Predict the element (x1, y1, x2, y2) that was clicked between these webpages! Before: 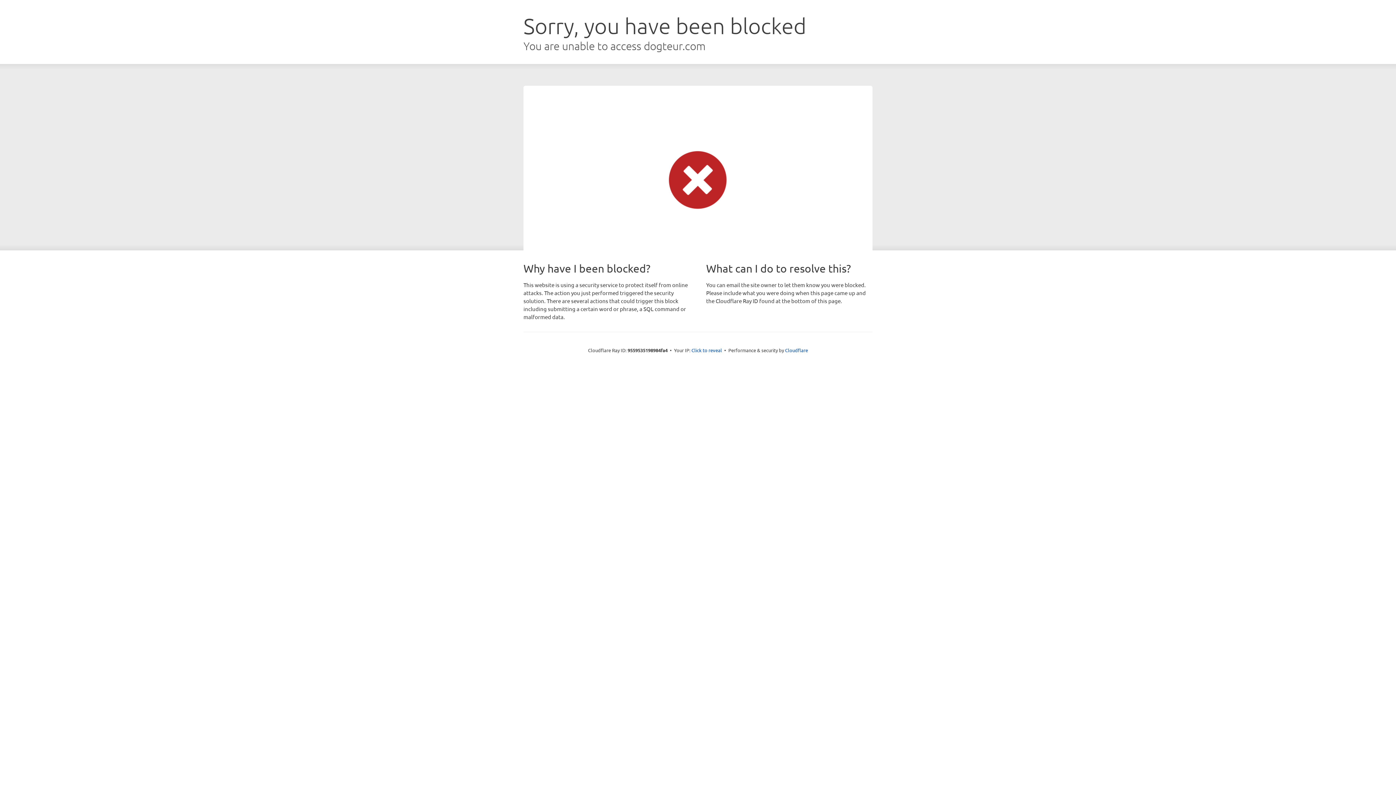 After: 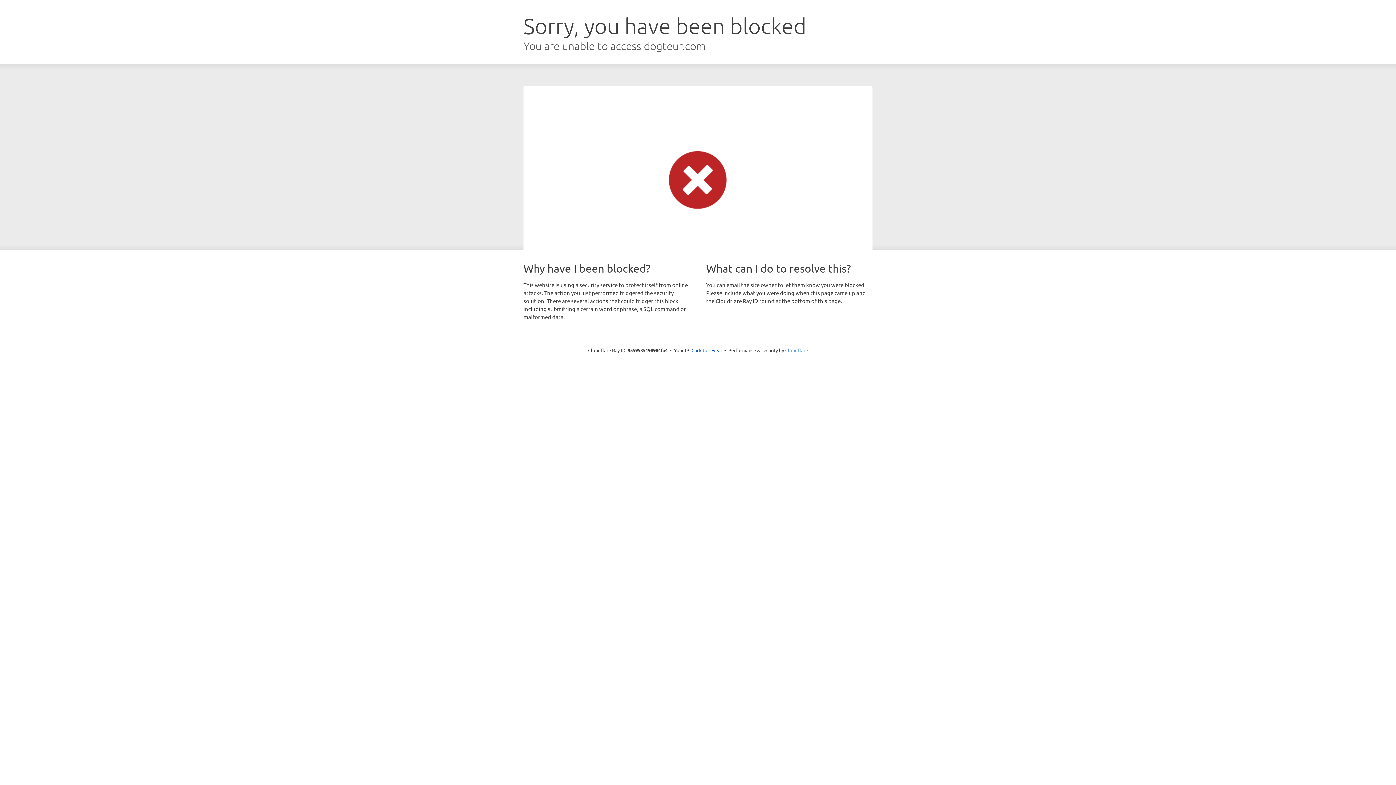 Action: label: Cloudflare bbox: (785, 347, 808, 353)